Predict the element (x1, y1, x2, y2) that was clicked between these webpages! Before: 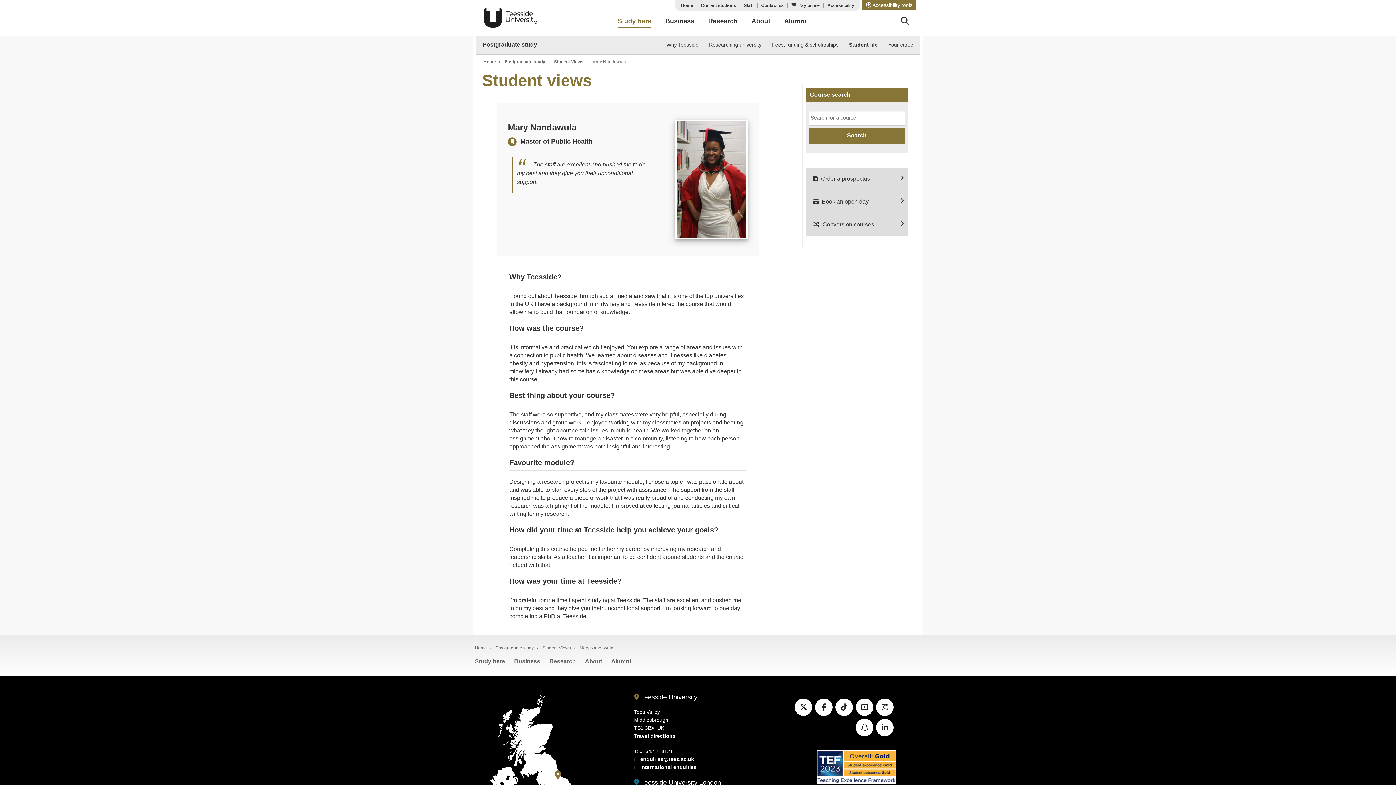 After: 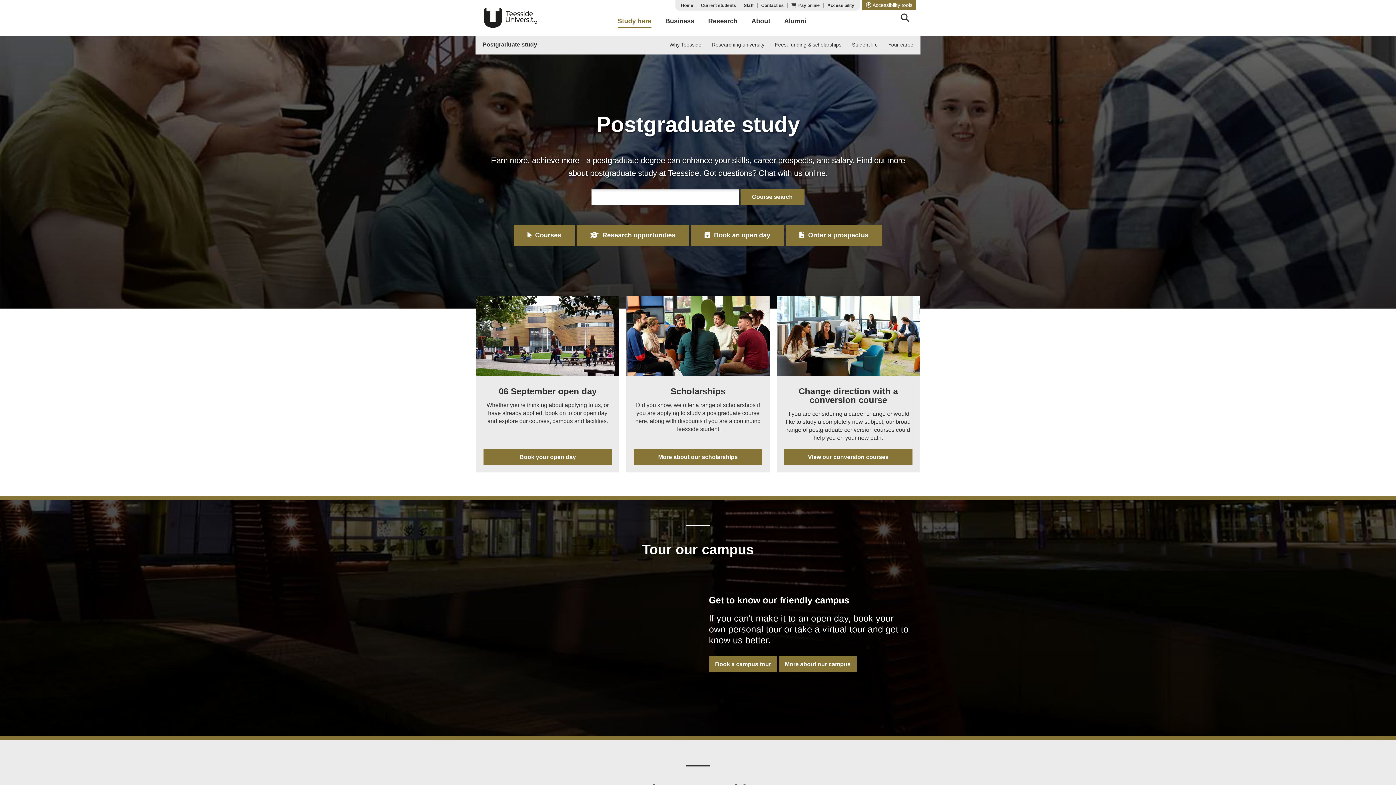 Action: bbox: (663, 41, 703, 47) label: Why Teesside